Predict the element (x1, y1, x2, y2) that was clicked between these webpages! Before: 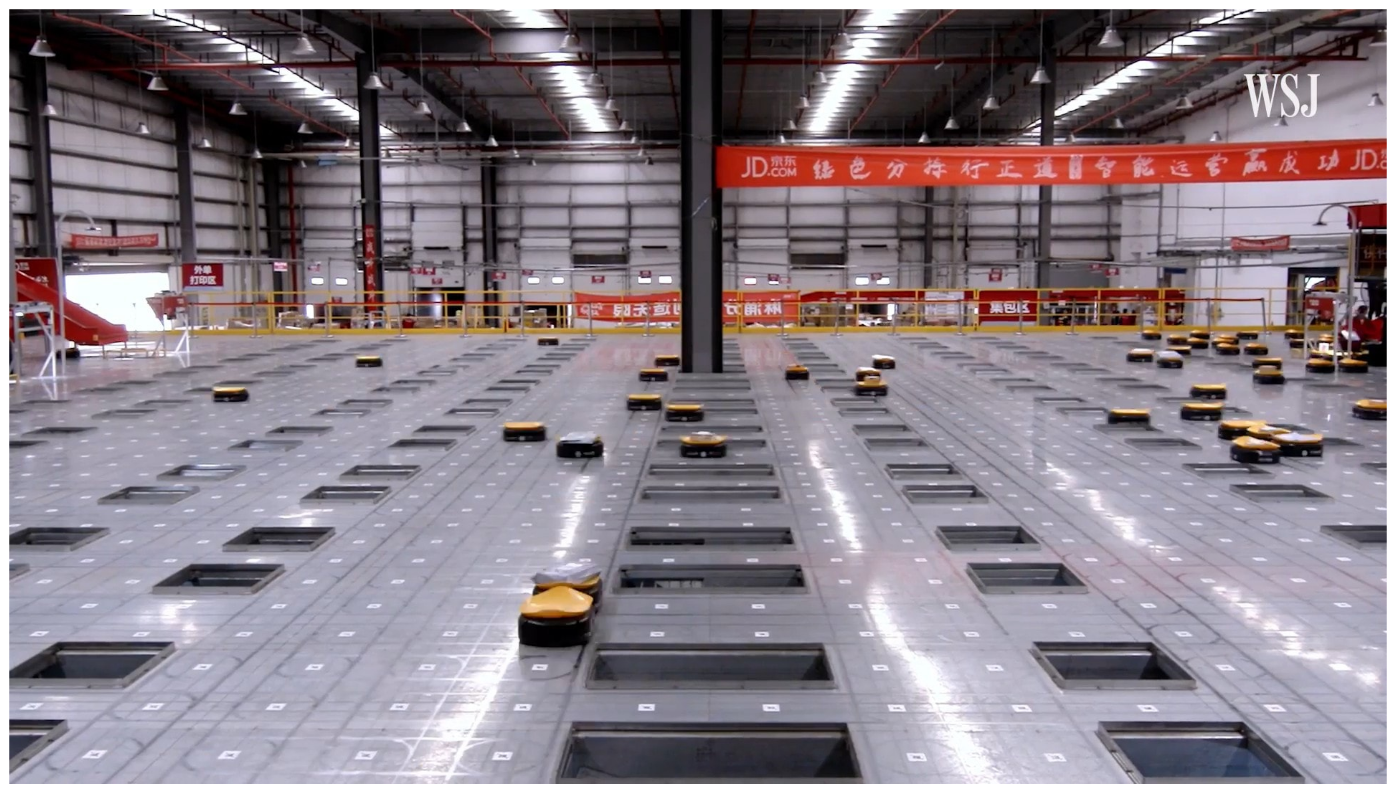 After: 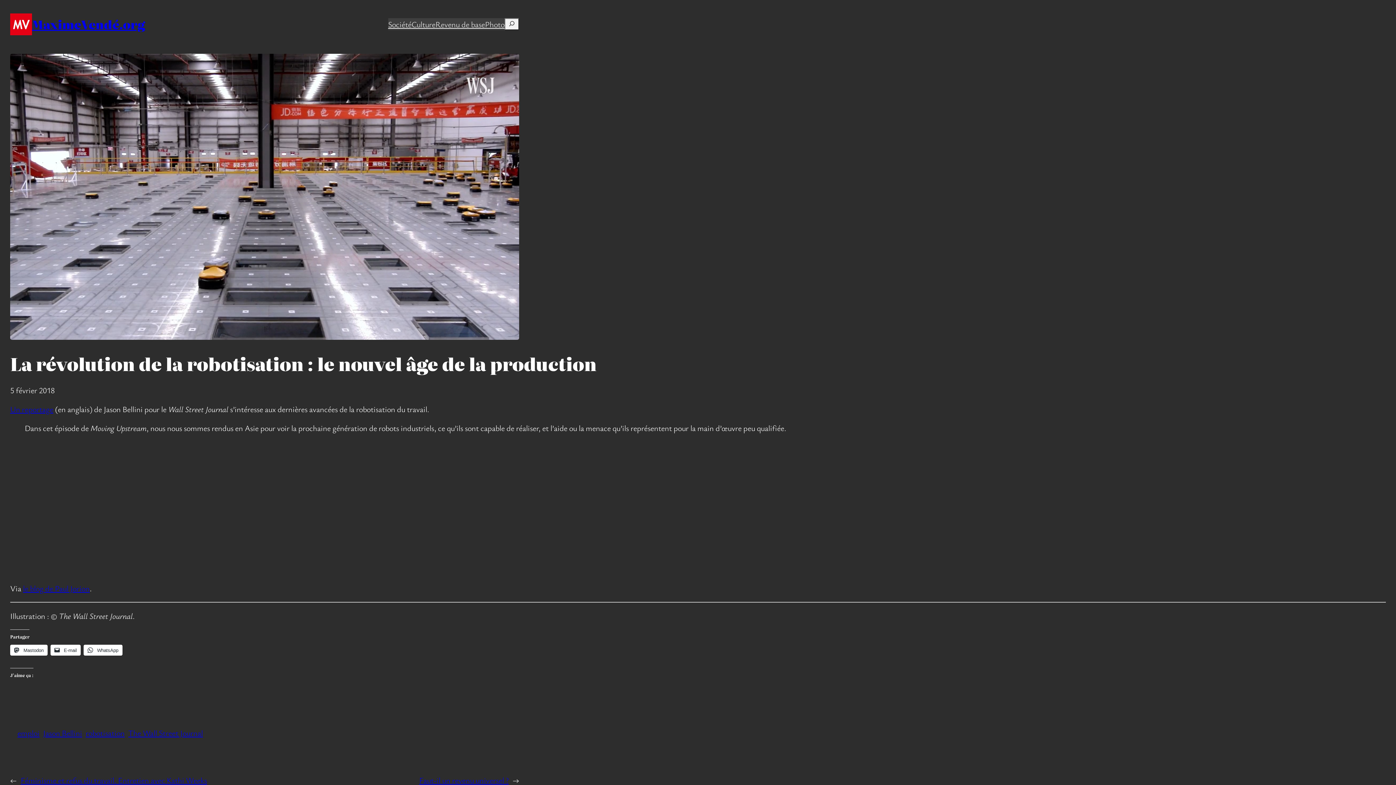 Action: bbox: (9, 778, 1386, 785)